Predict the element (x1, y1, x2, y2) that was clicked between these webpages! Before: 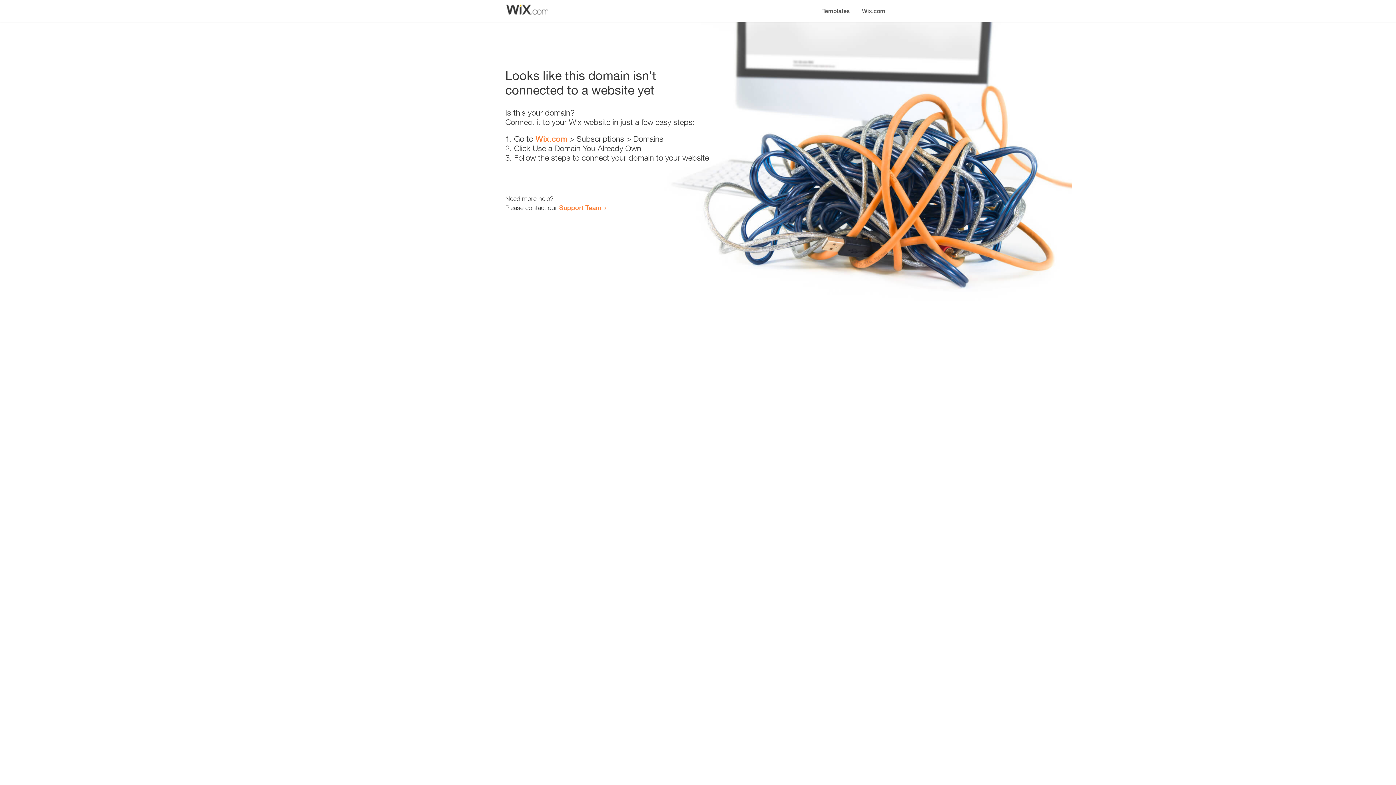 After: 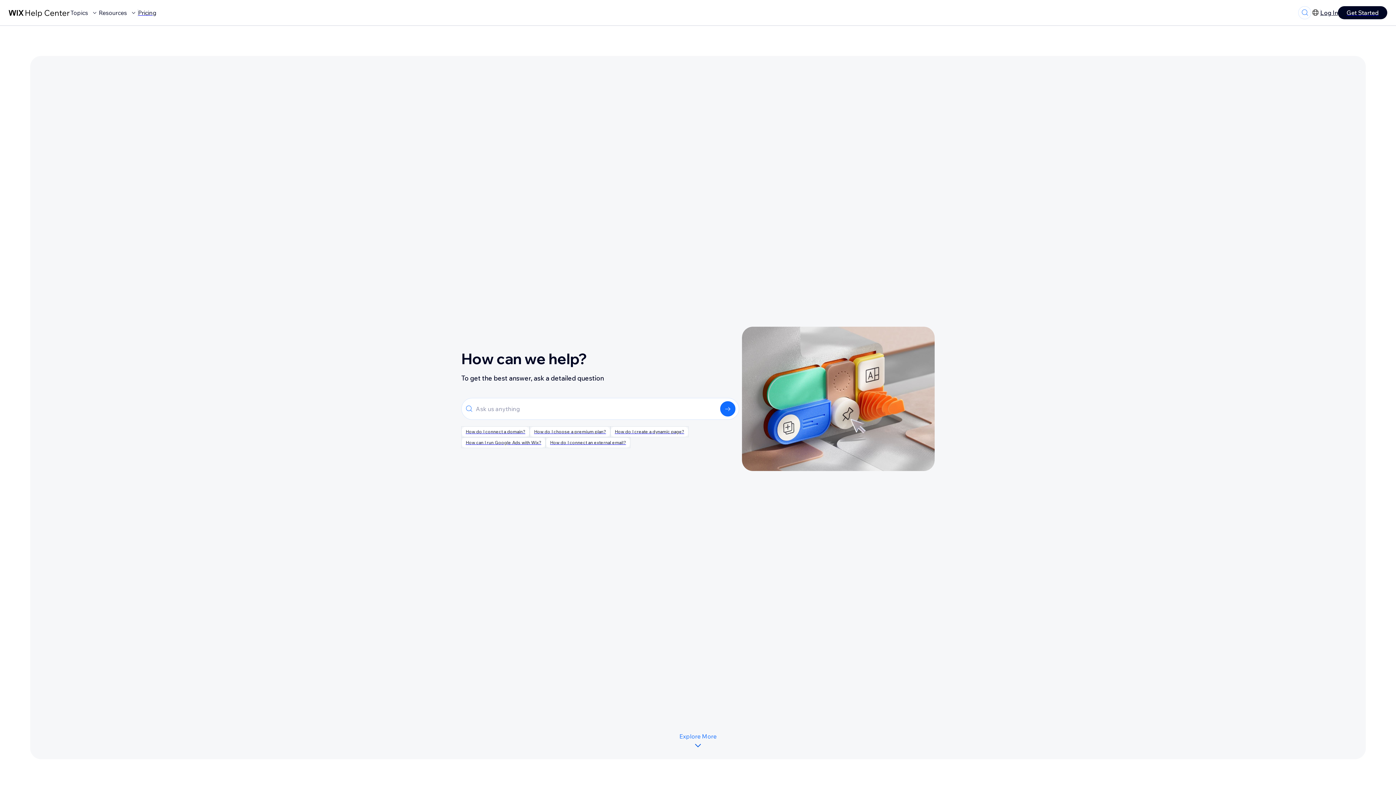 Action: label: Support Team bbox: (559, 203, 601, 211)